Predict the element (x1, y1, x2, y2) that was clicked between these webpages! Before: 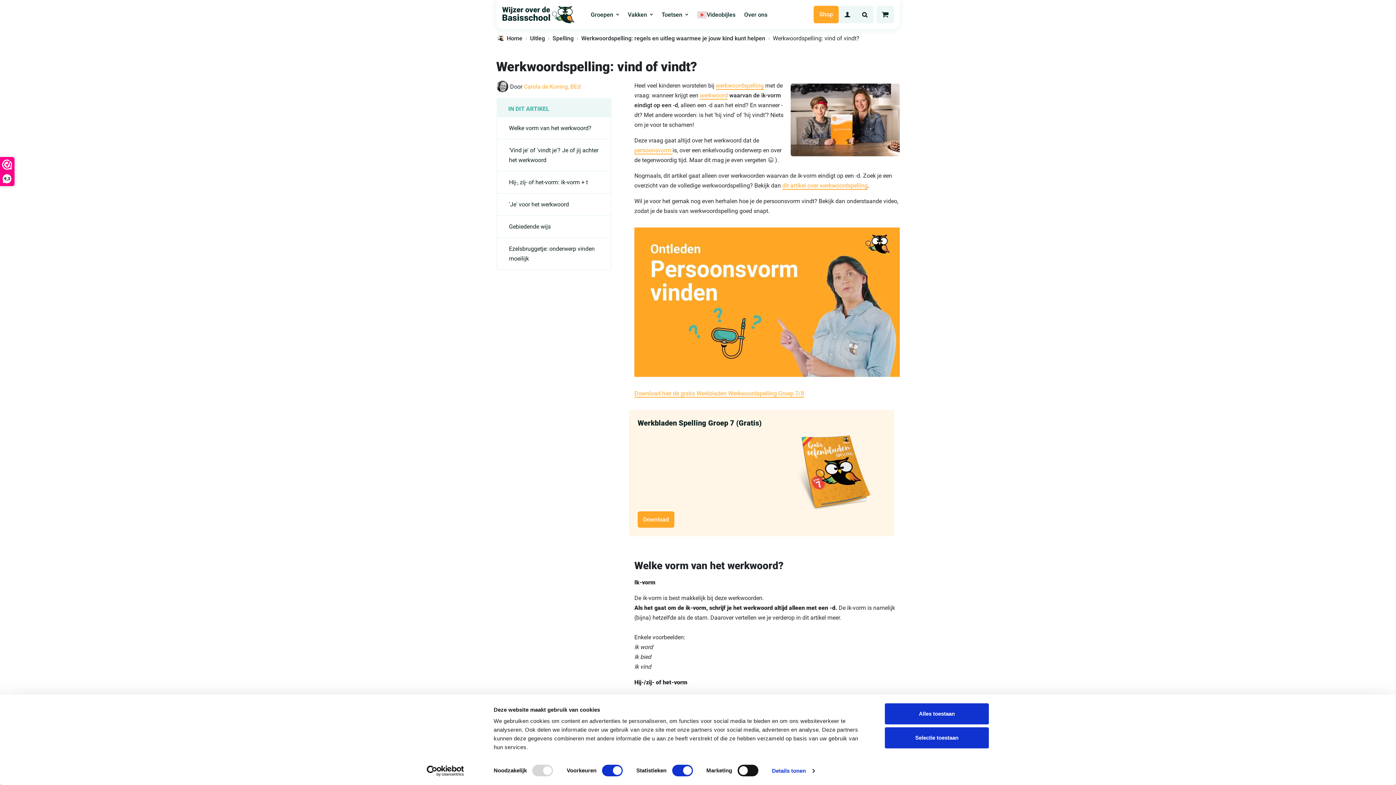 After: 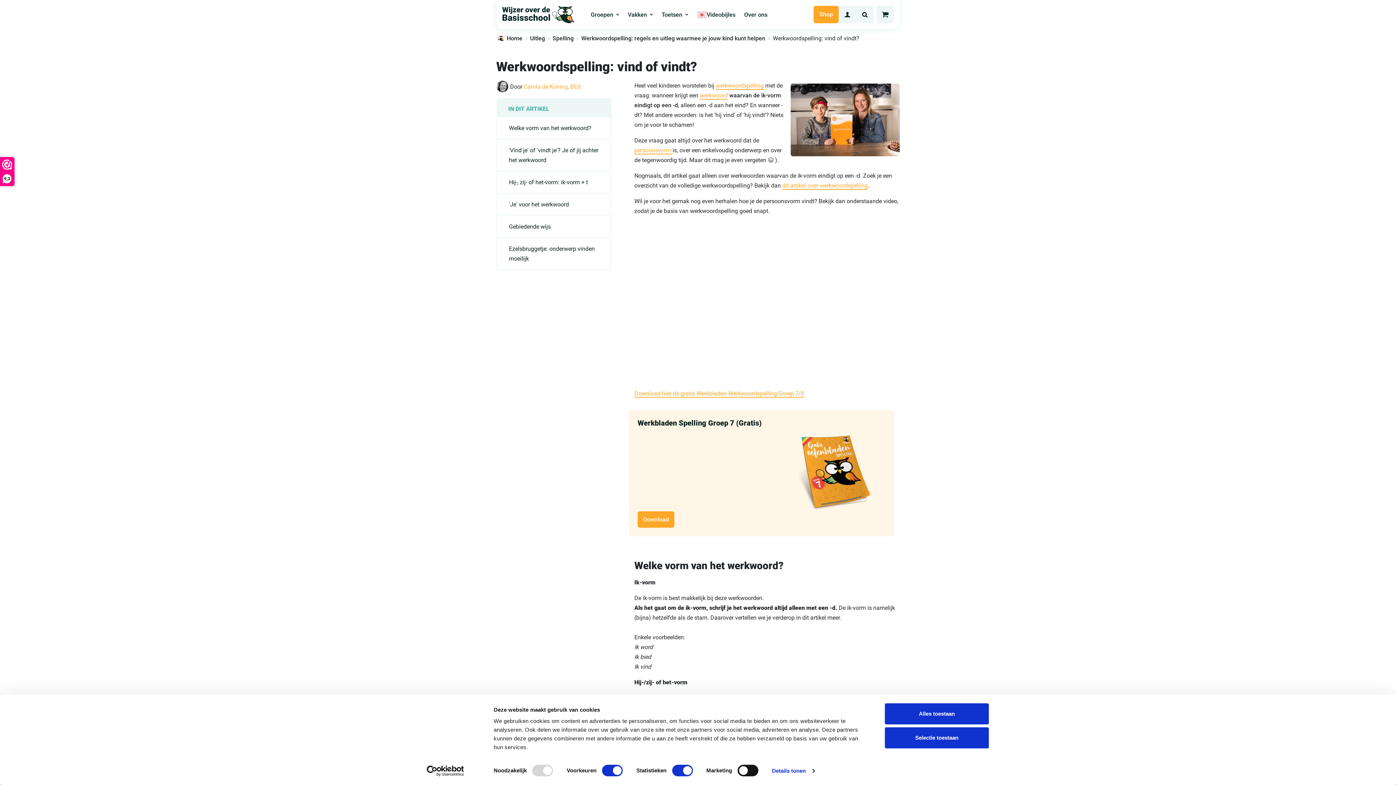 Action: bbox: (634, 227, 900, 376) label: Play Youtube video